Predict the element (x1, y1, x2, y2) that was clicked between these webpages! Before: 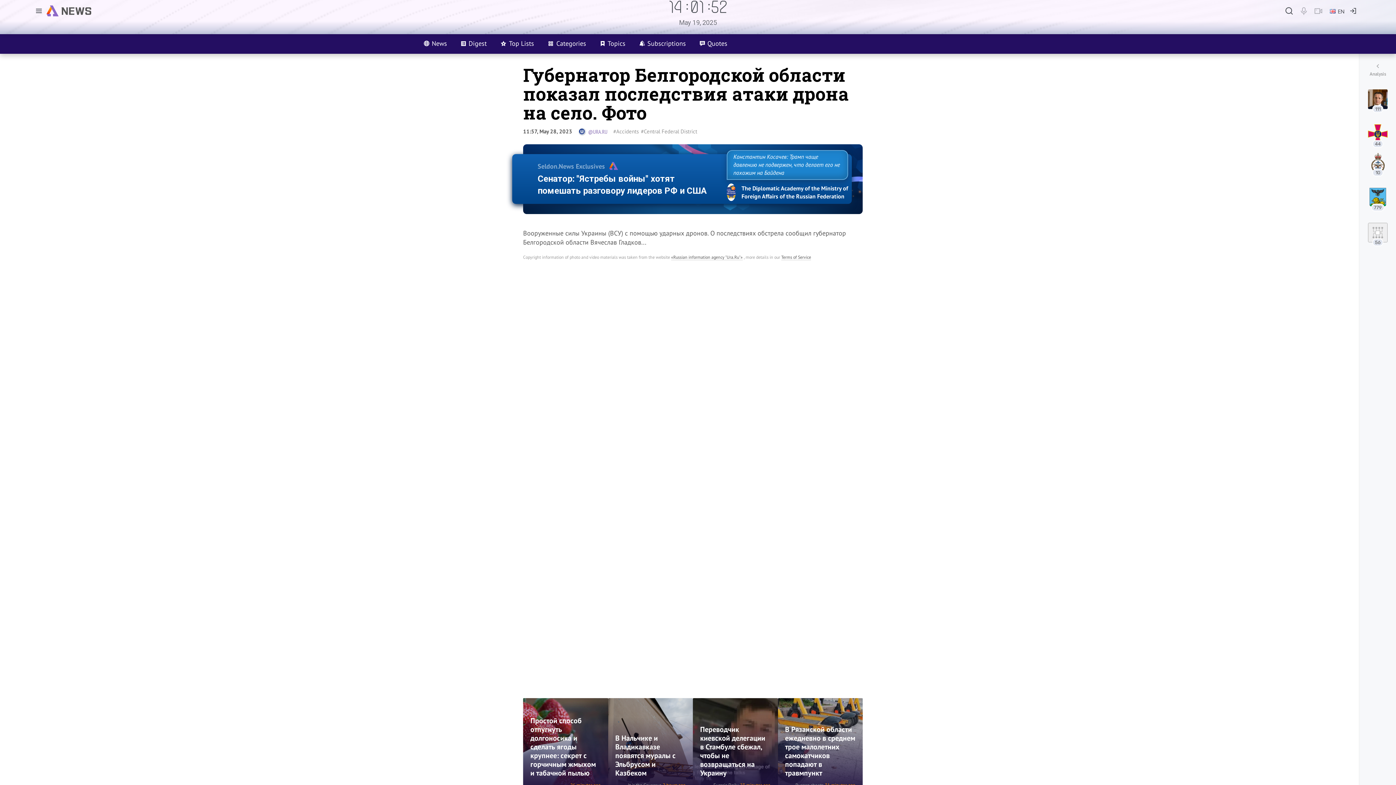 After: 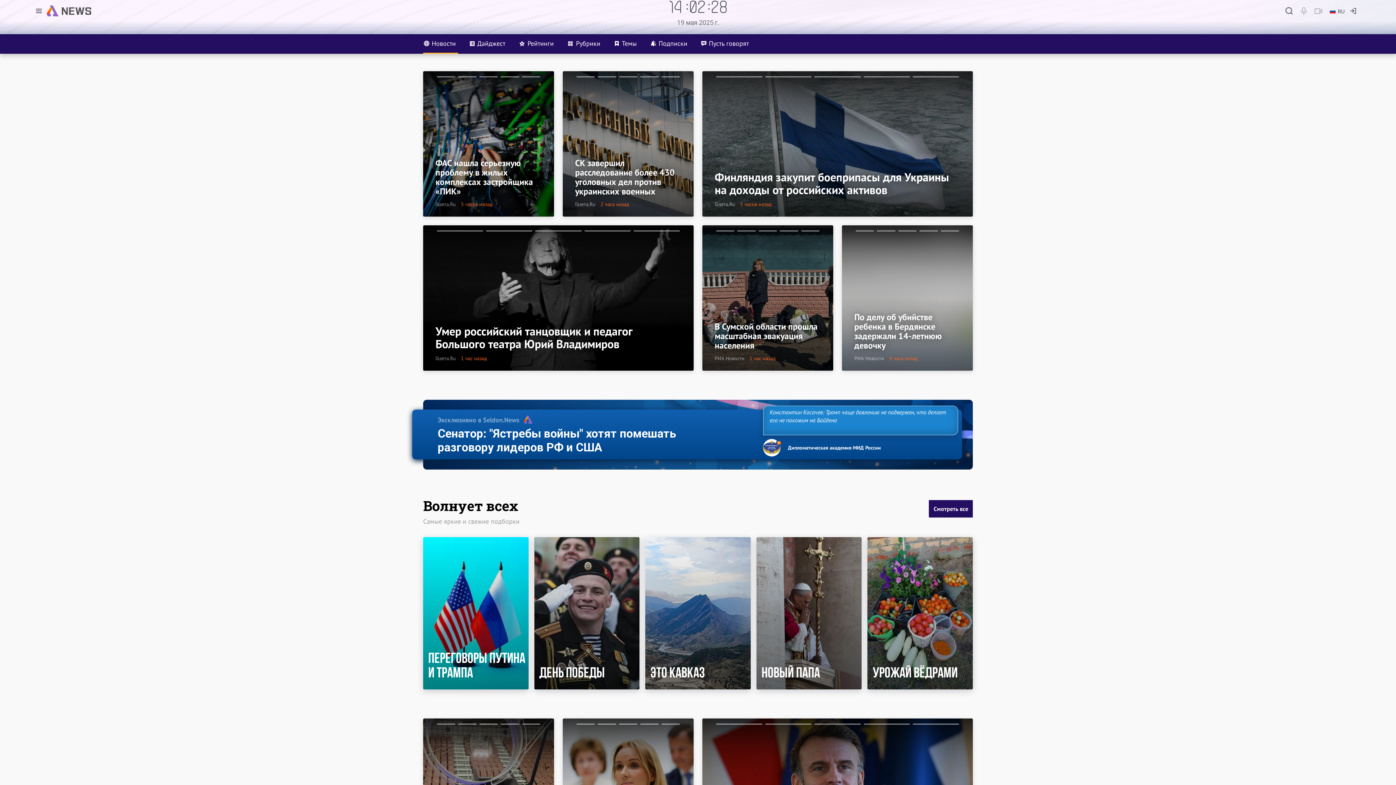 Action: bbox: (46, 3, 91, 18)